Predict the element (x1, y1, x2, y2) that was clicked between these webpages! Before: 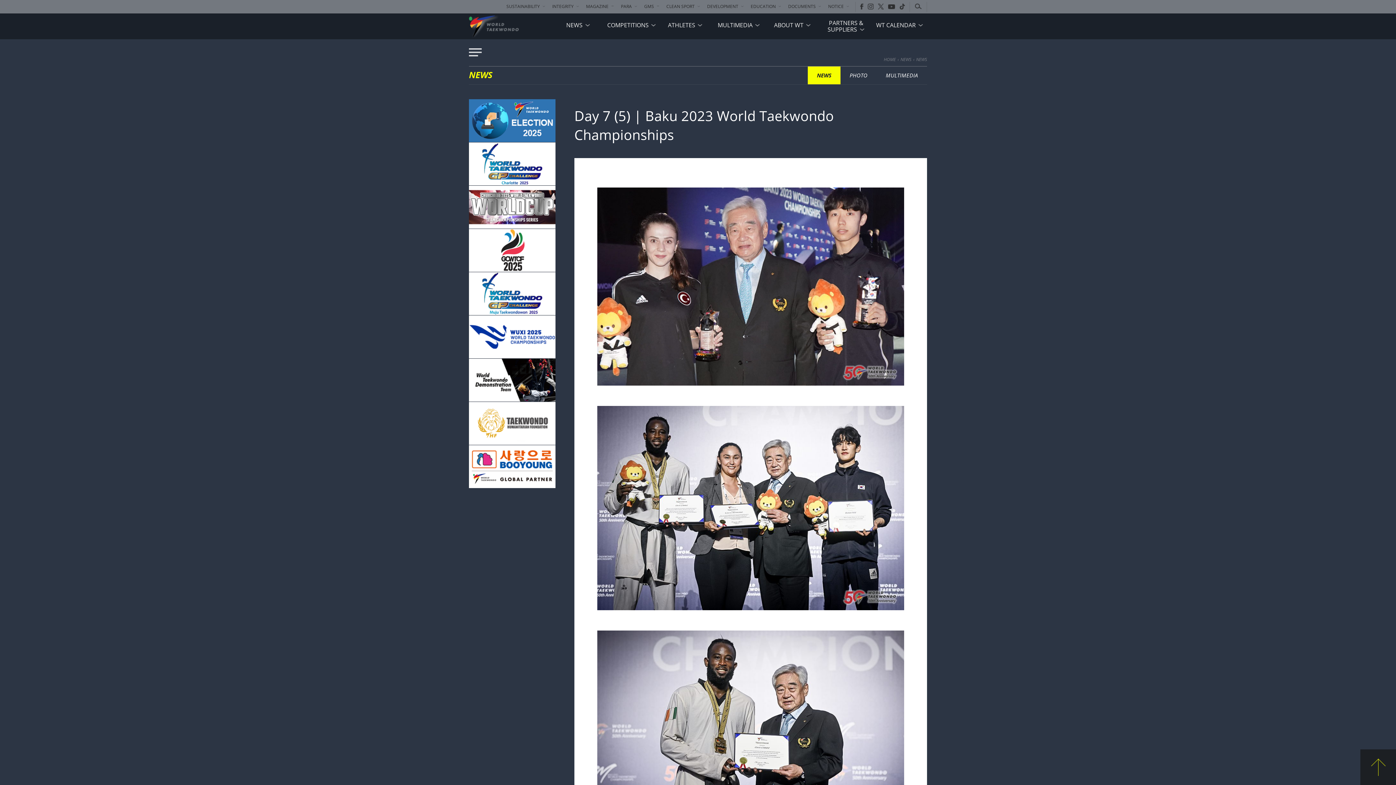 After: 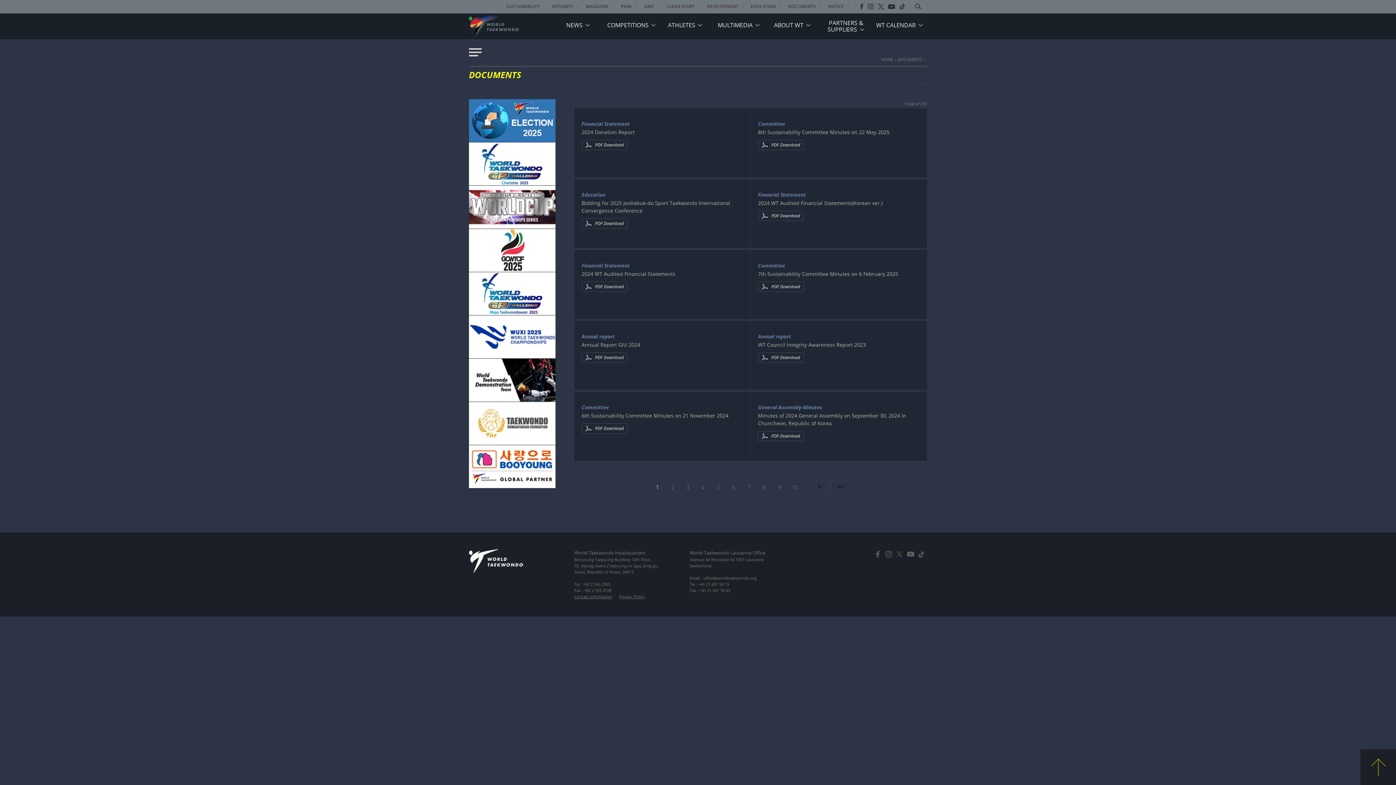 Action: bbox: (788, 3, 816, 9) label: DOCUMENTS